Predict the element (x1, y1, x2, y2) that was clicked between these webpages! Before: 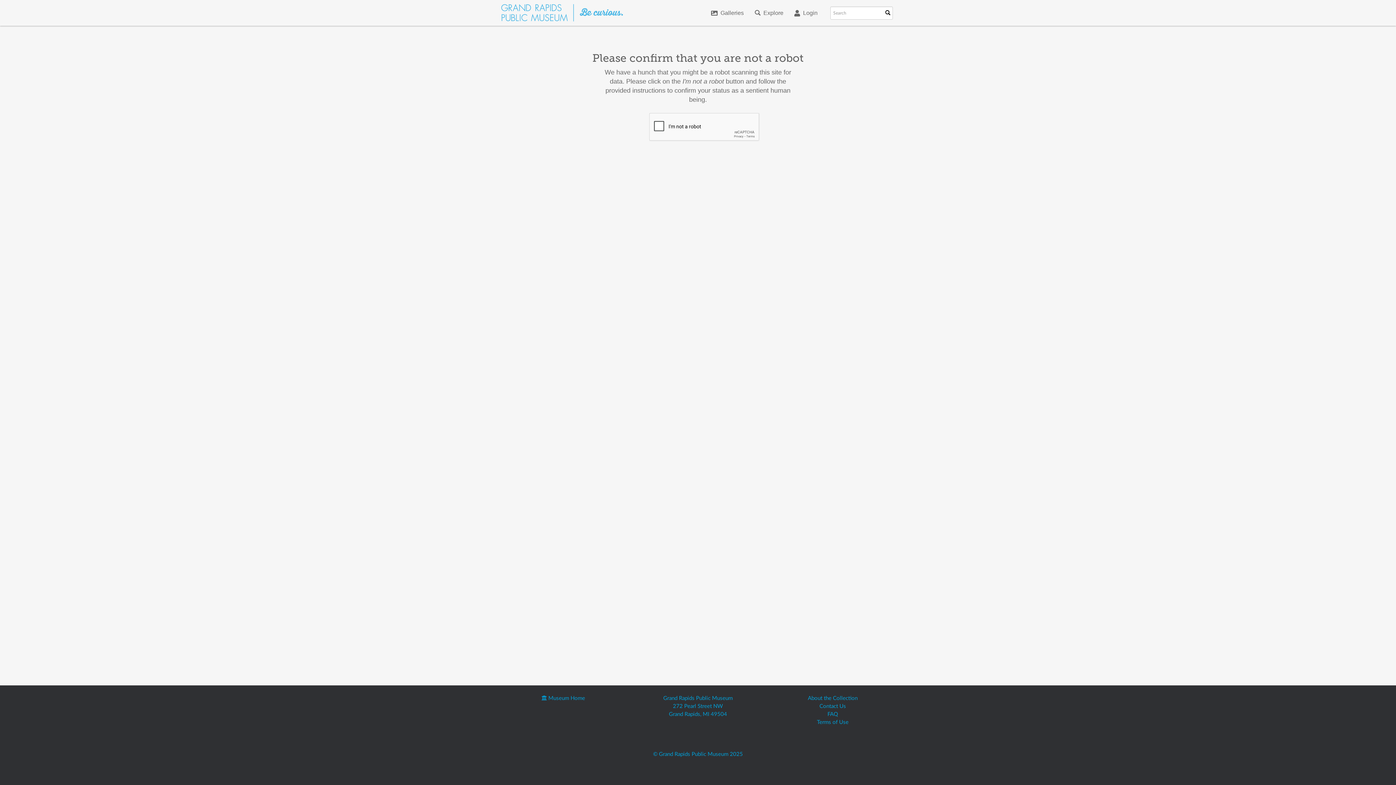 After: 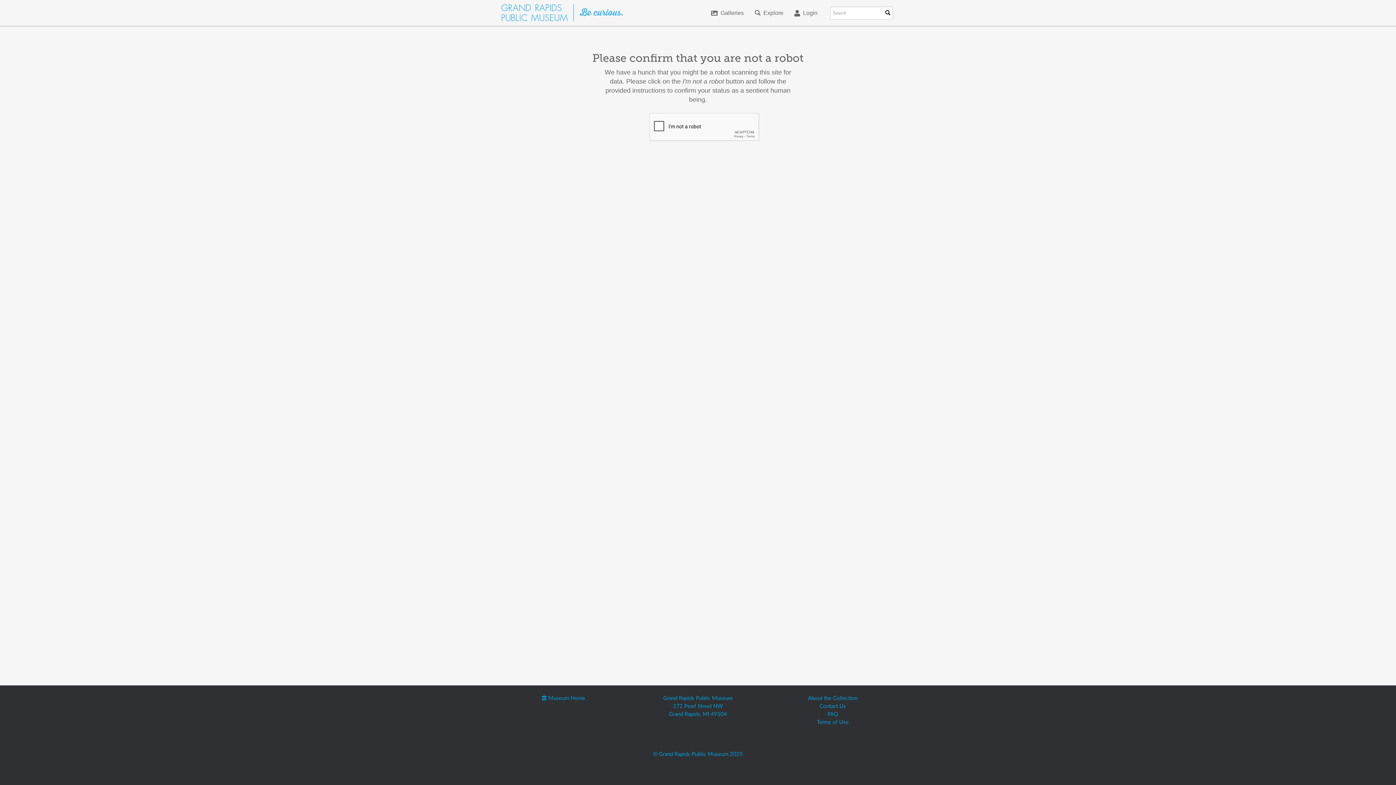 Action: label: About the Collection bbox: (808, 696, 857, 701)